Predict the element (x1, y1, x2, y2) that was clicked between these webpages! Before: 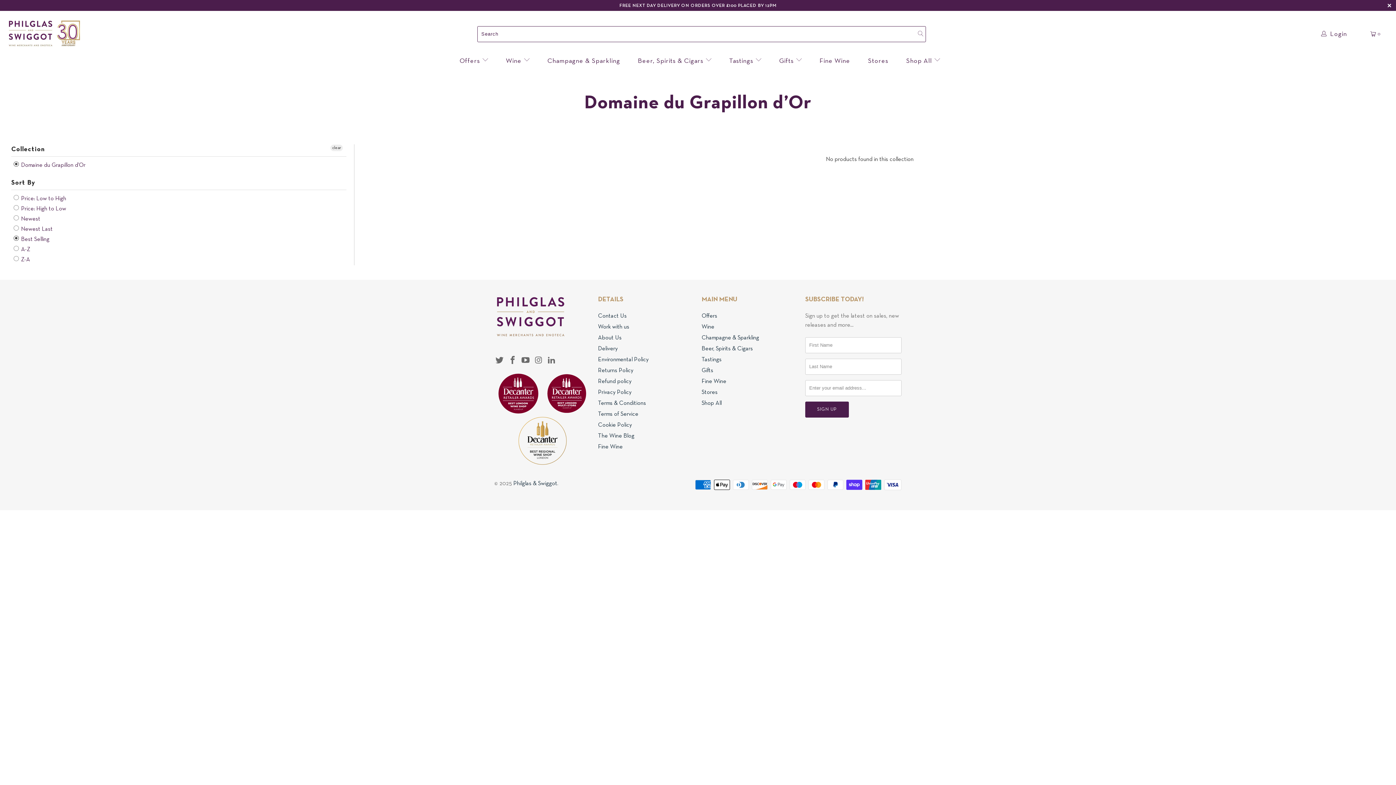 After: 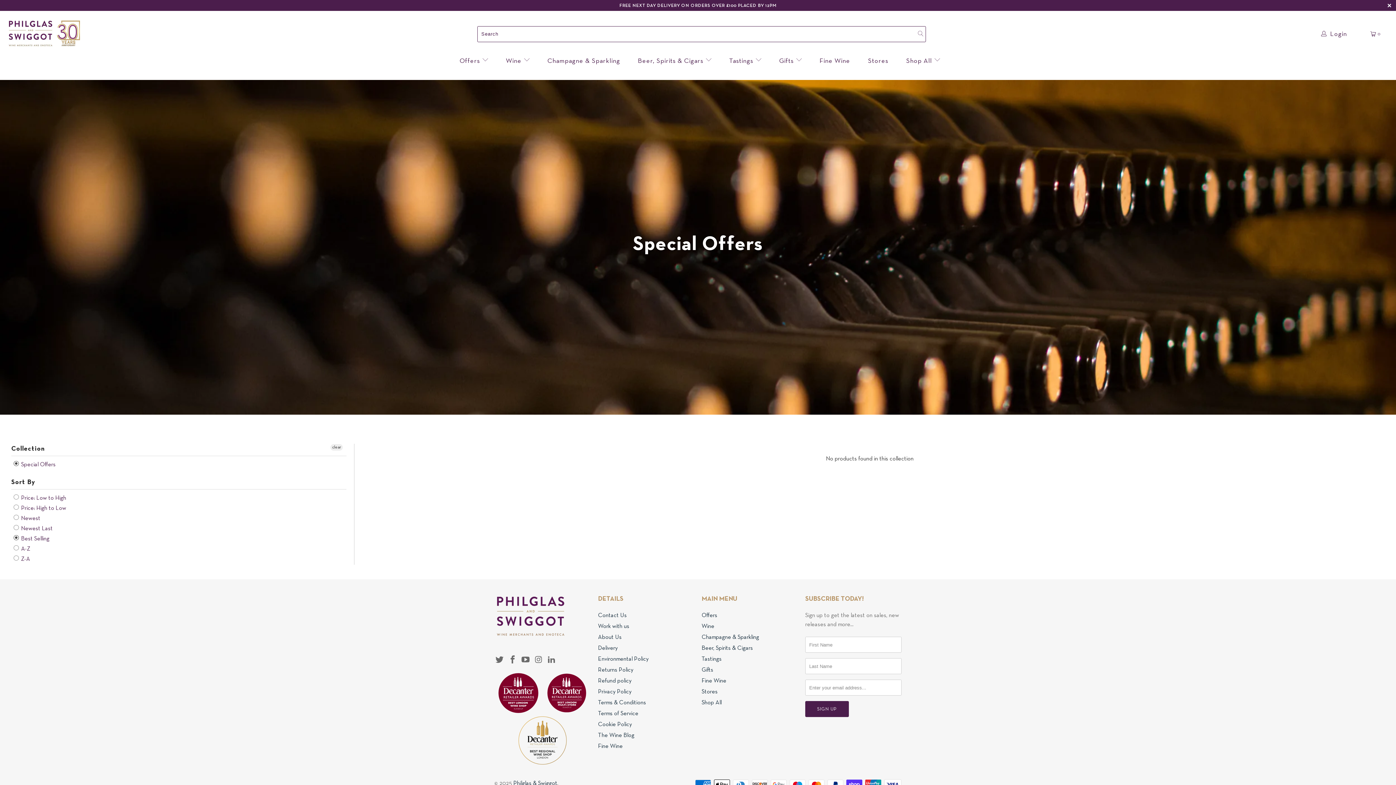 Action: bbox: (701, 313, 717, 319) label: Offers